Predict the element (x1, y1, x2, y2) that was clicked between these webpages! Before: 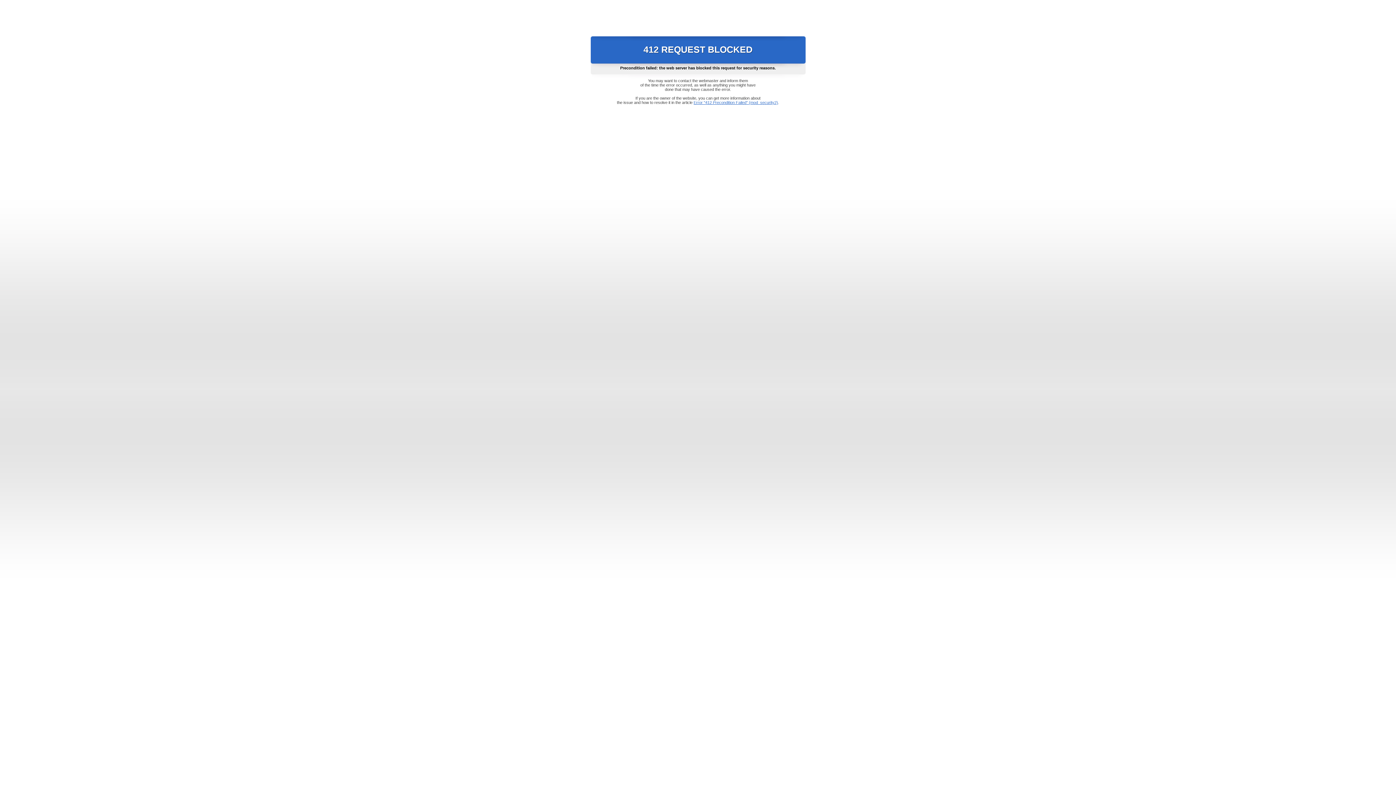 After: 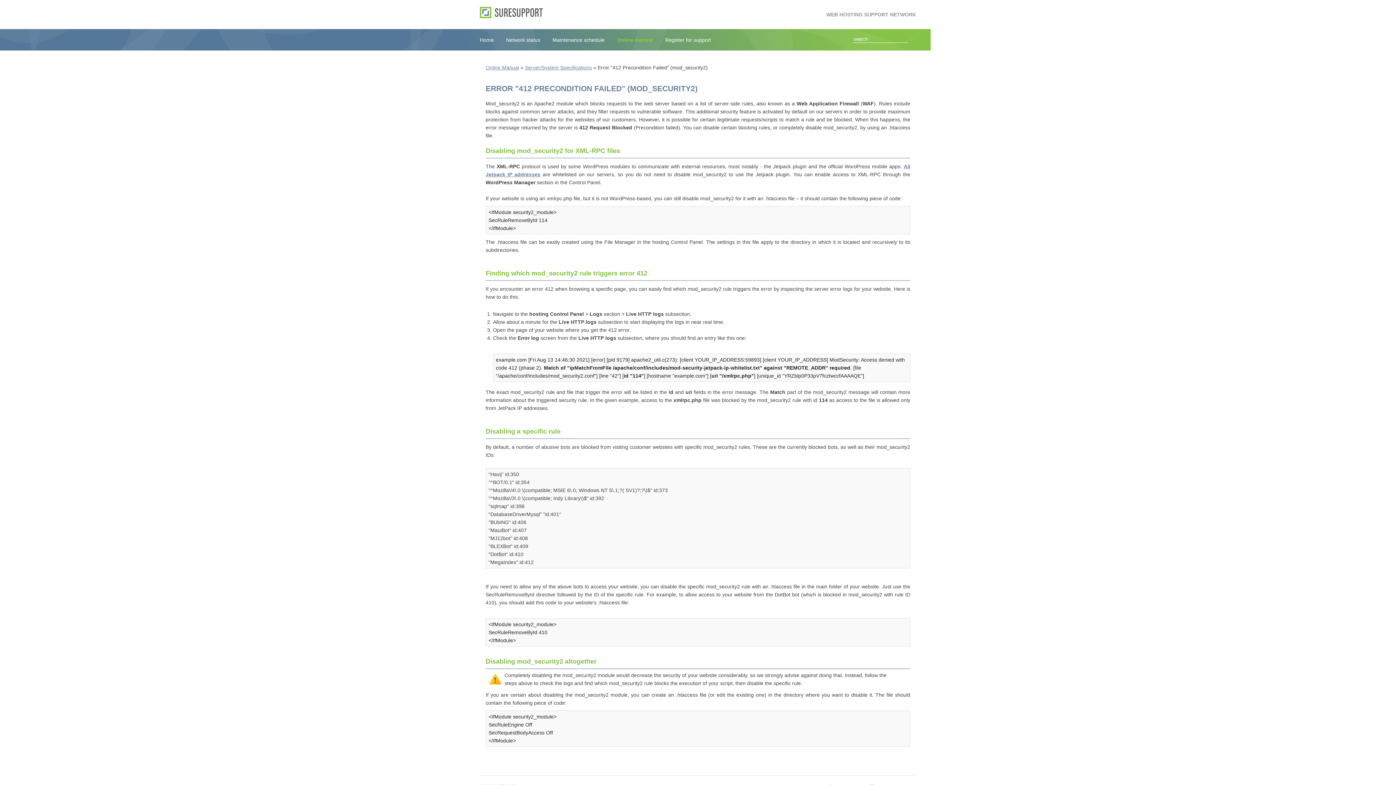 Action: label: Error "412 Precondition Failed" (mod_security2) bbox: (693, 100, 778, 104)